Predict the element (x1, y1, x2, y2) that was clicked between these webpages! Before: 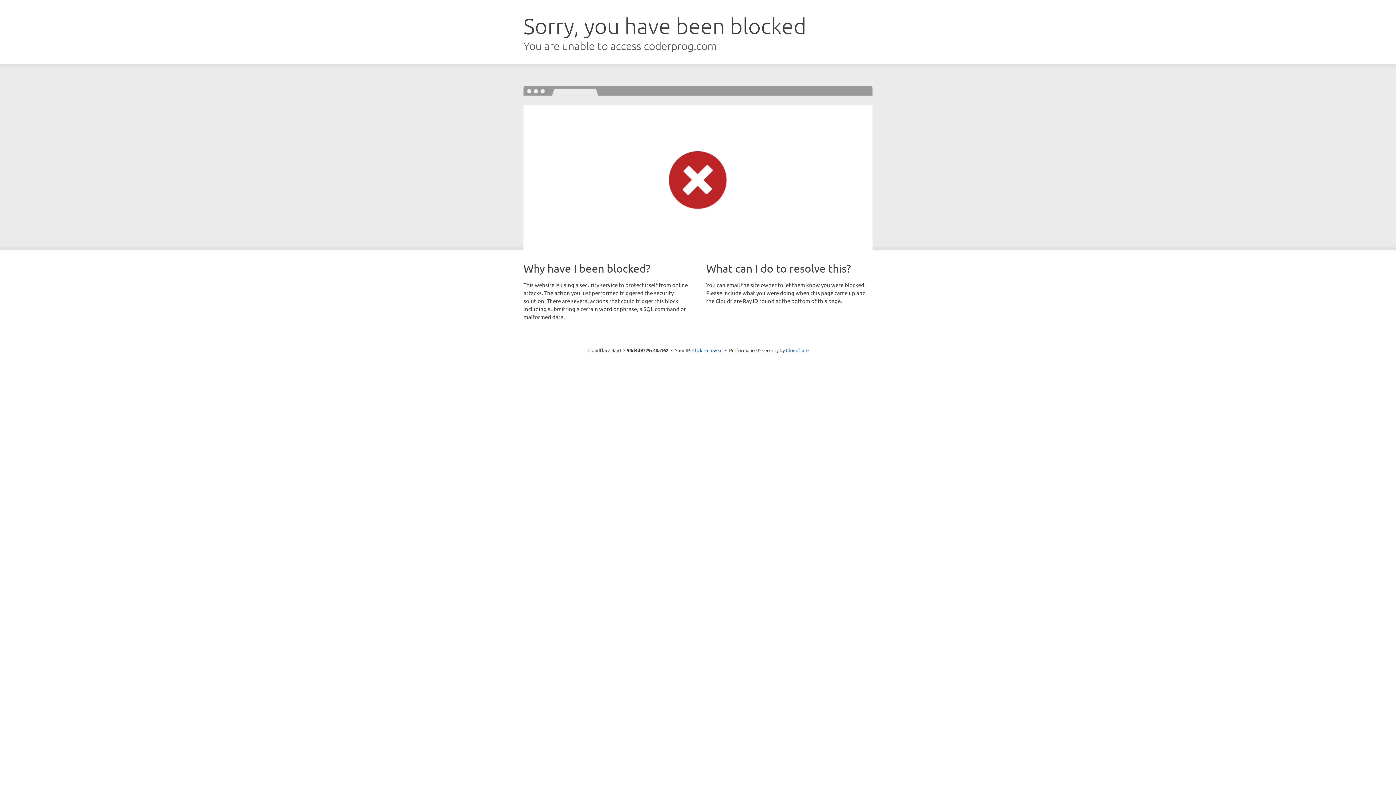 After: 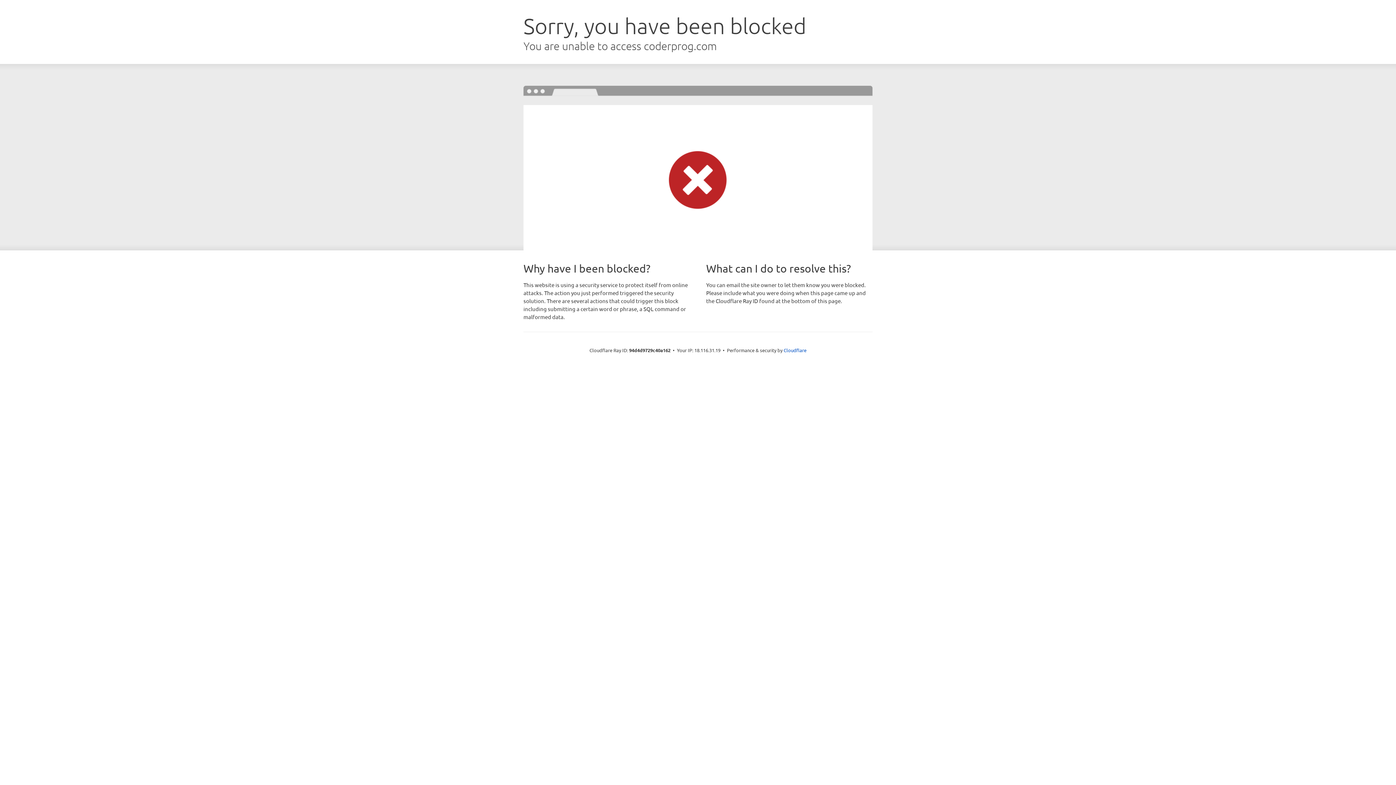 Action: label: Click to reveal bbox: (692, 346, 722, 353)